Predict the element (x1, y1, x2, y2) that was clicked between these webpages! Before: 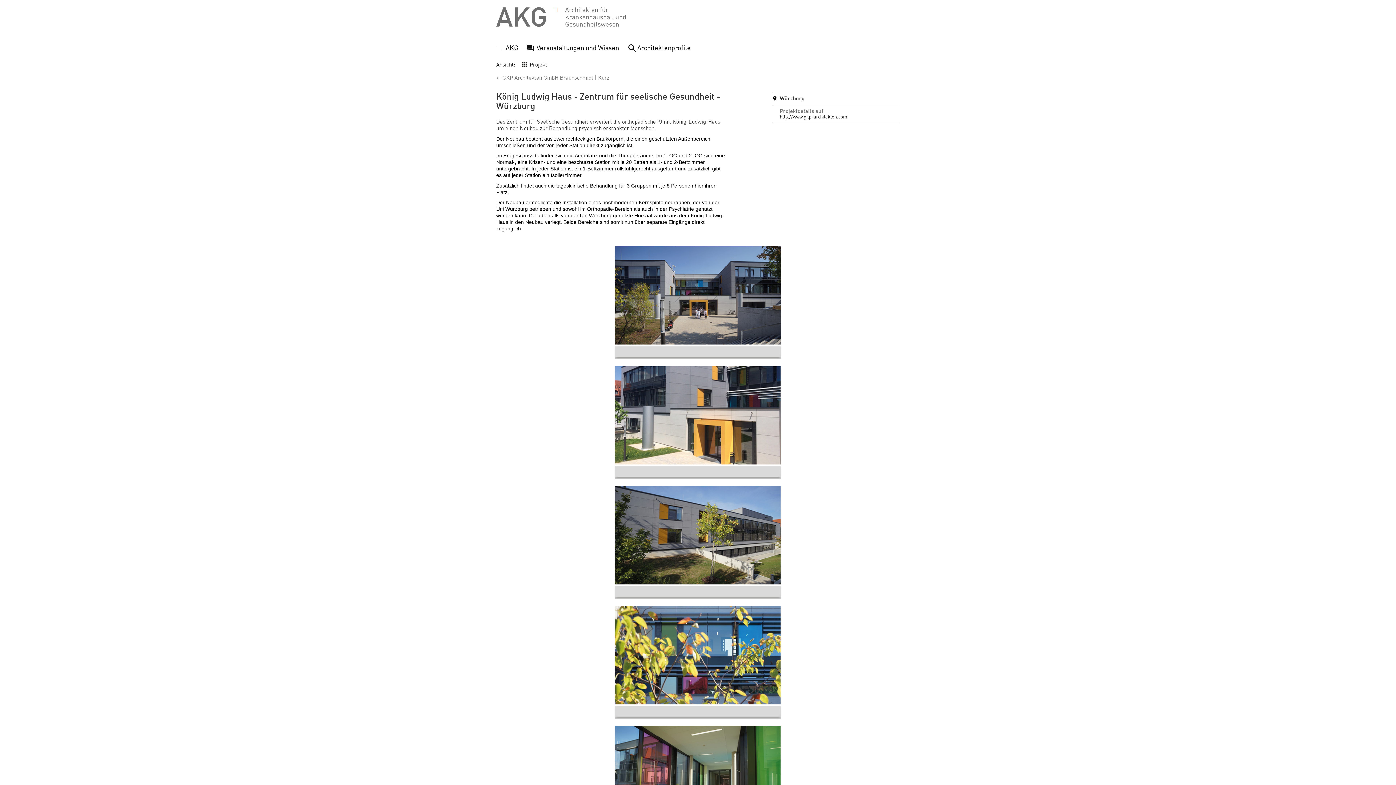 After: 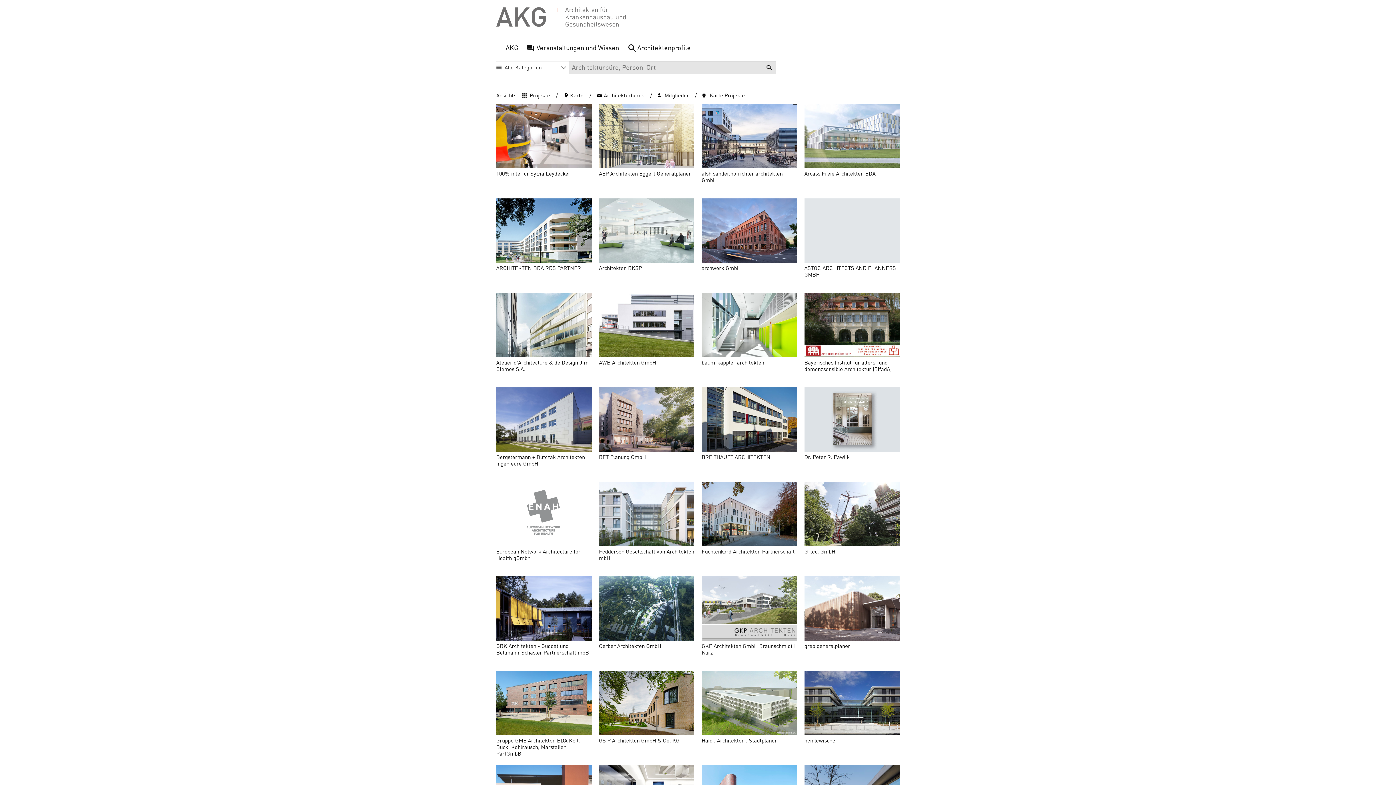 Action: label: Projekt bbox: (529, 60, 547, 68)